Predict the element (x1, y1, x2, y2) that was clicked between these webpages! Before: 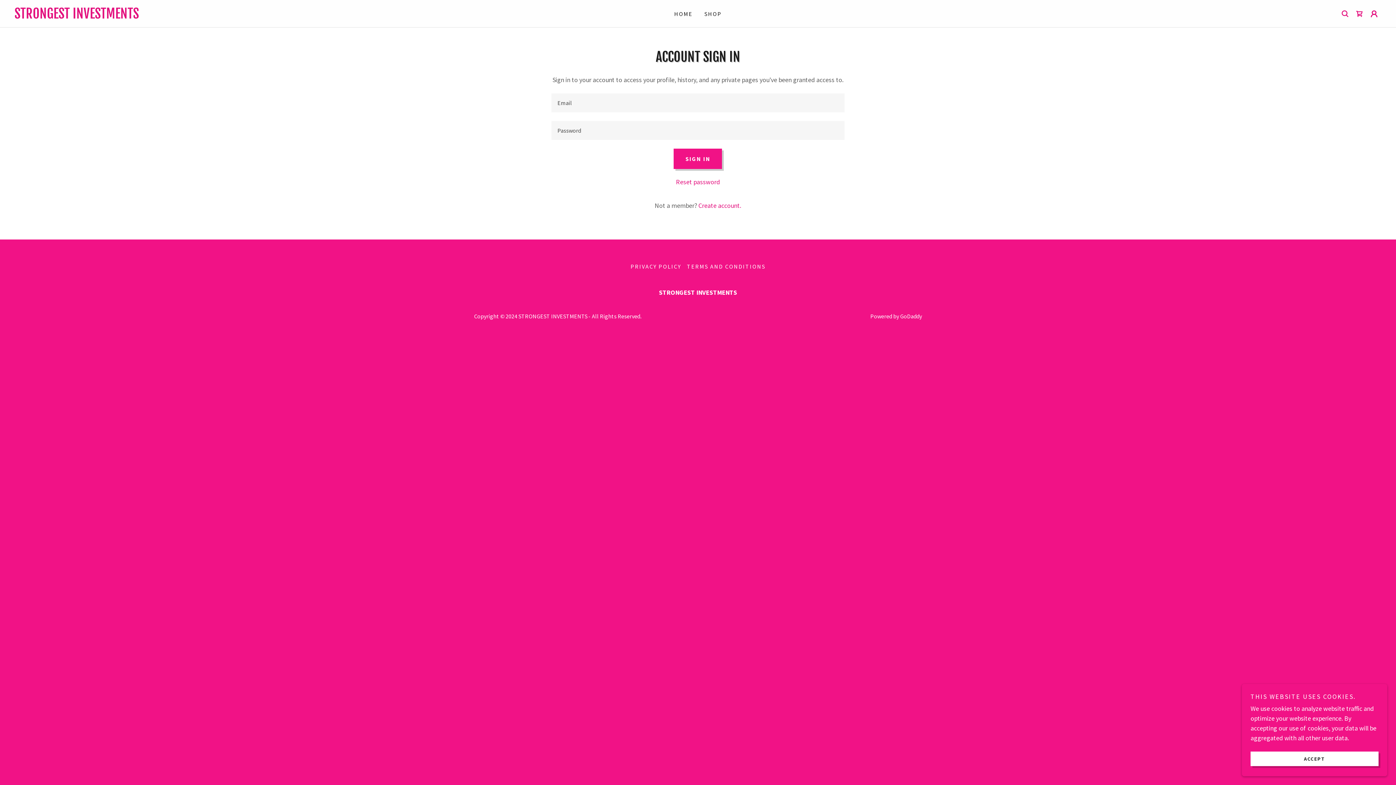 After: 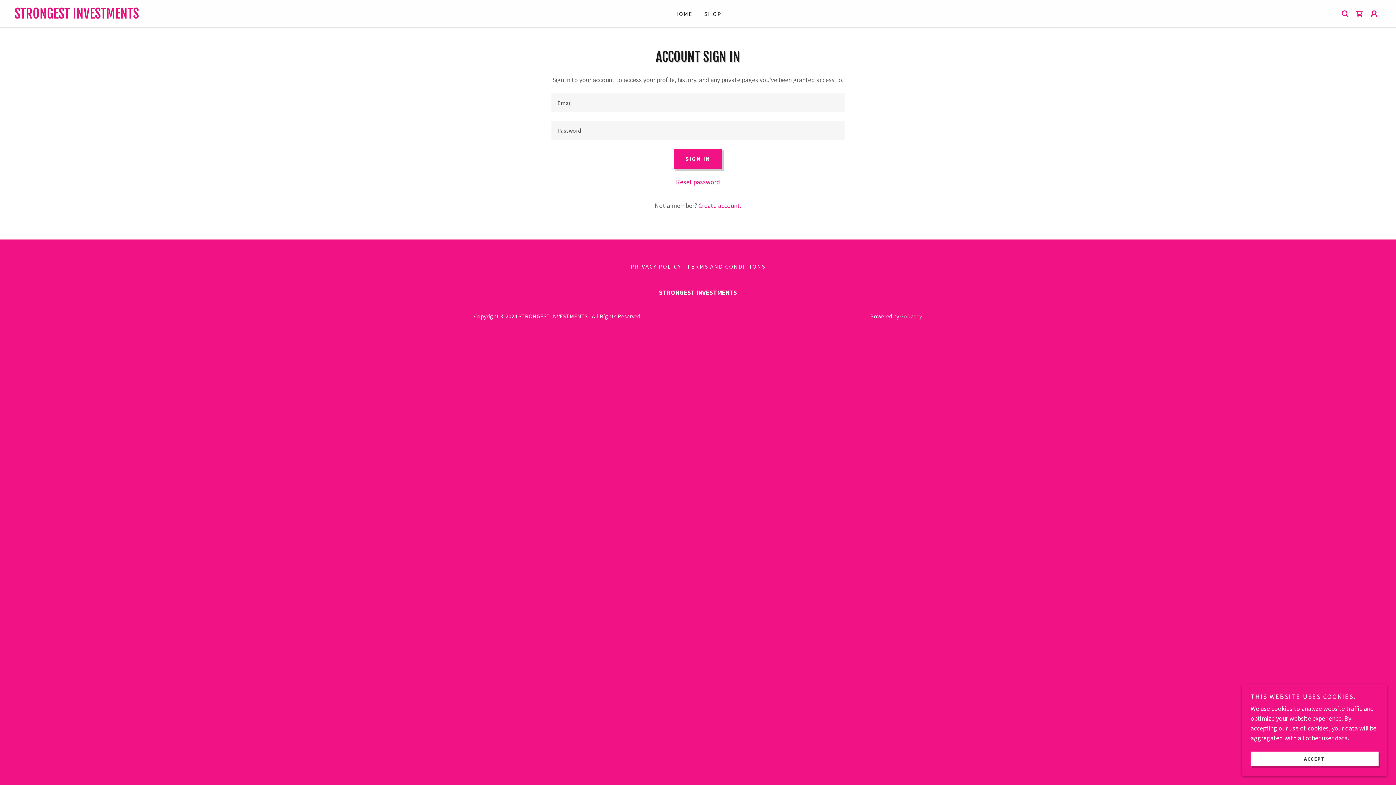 Action: bbox: (900, 312, 922, 320) label: GoDaddy